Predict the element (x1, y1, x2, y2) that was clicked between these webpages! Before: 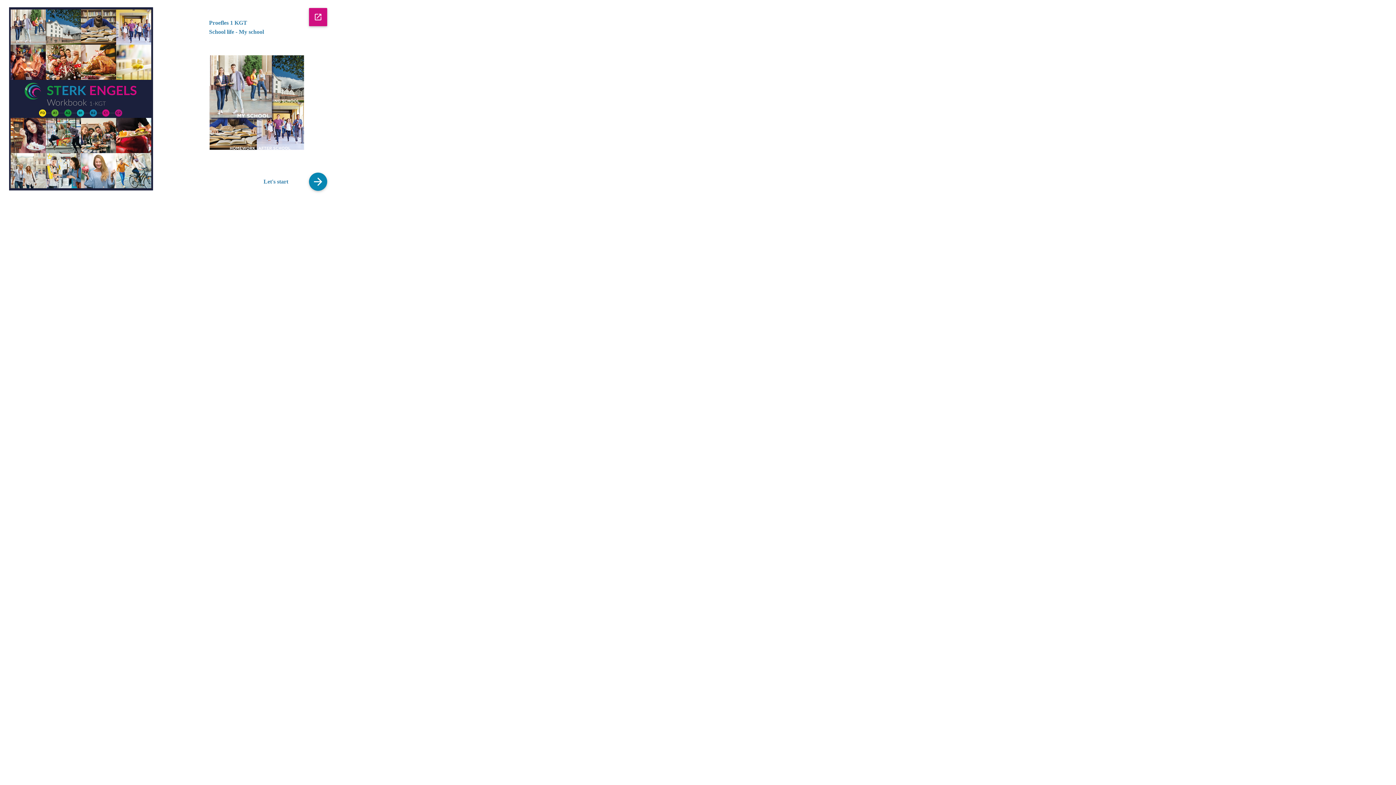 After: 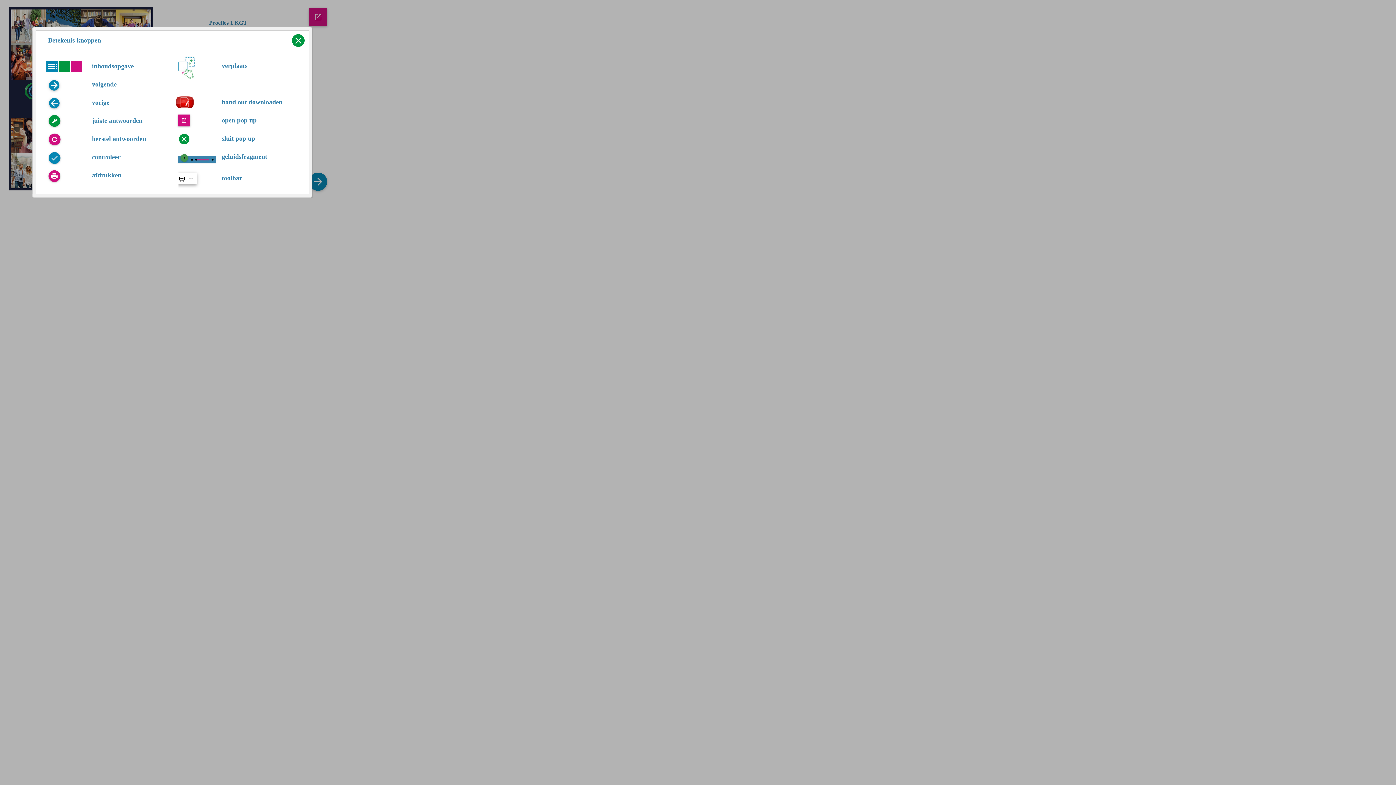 Action: bbox: (309, 8, 327, 26)